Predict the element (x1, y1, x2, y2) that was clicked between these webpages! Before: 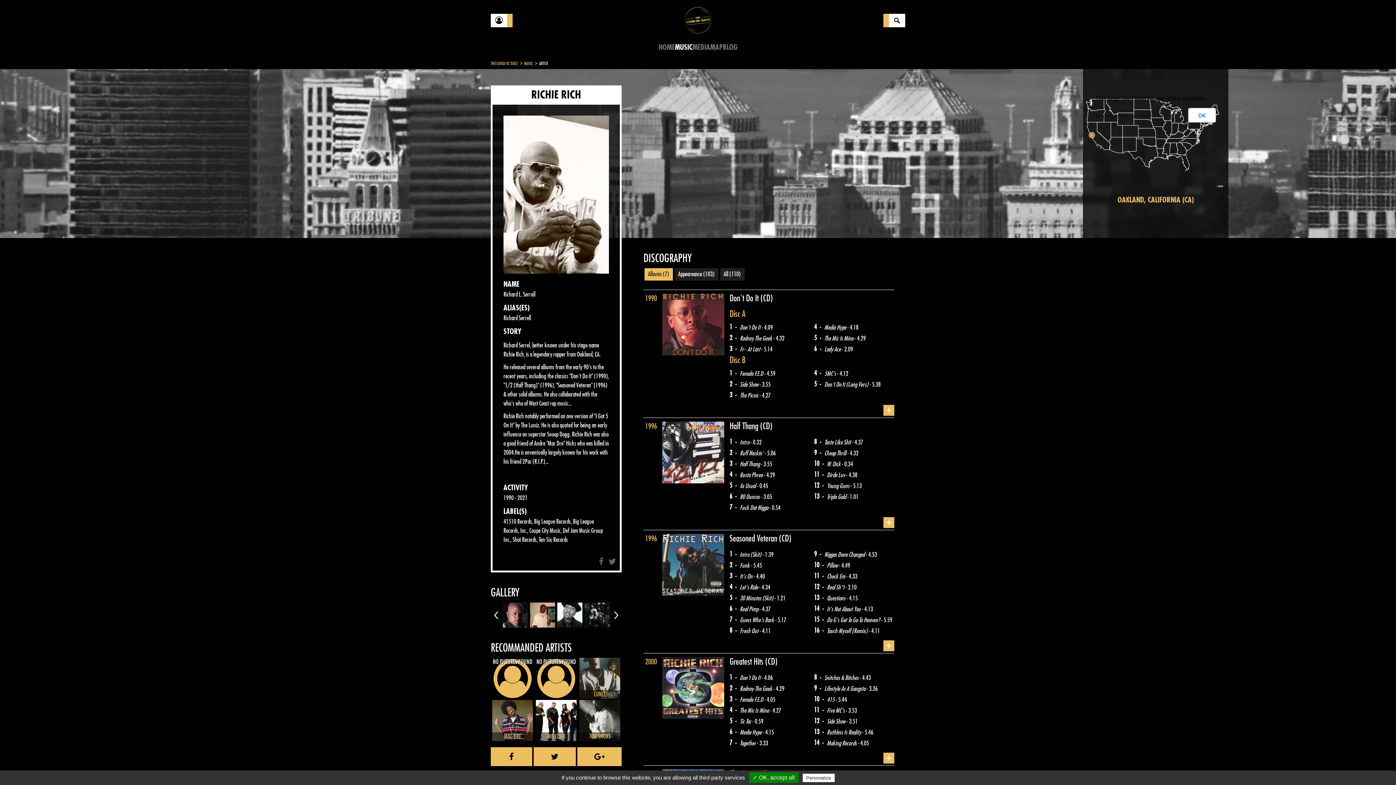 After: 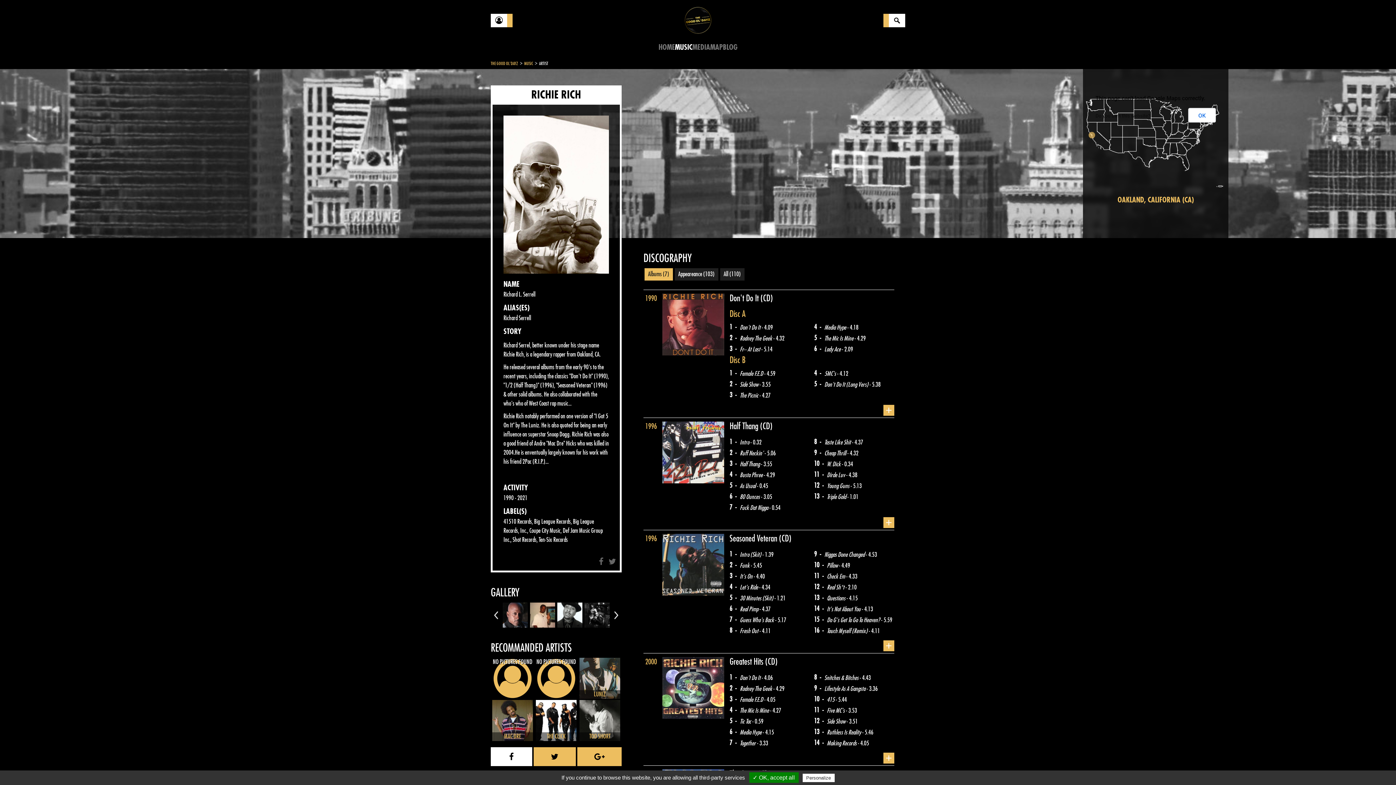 Action: bbox: (490, 747, 532, 766)